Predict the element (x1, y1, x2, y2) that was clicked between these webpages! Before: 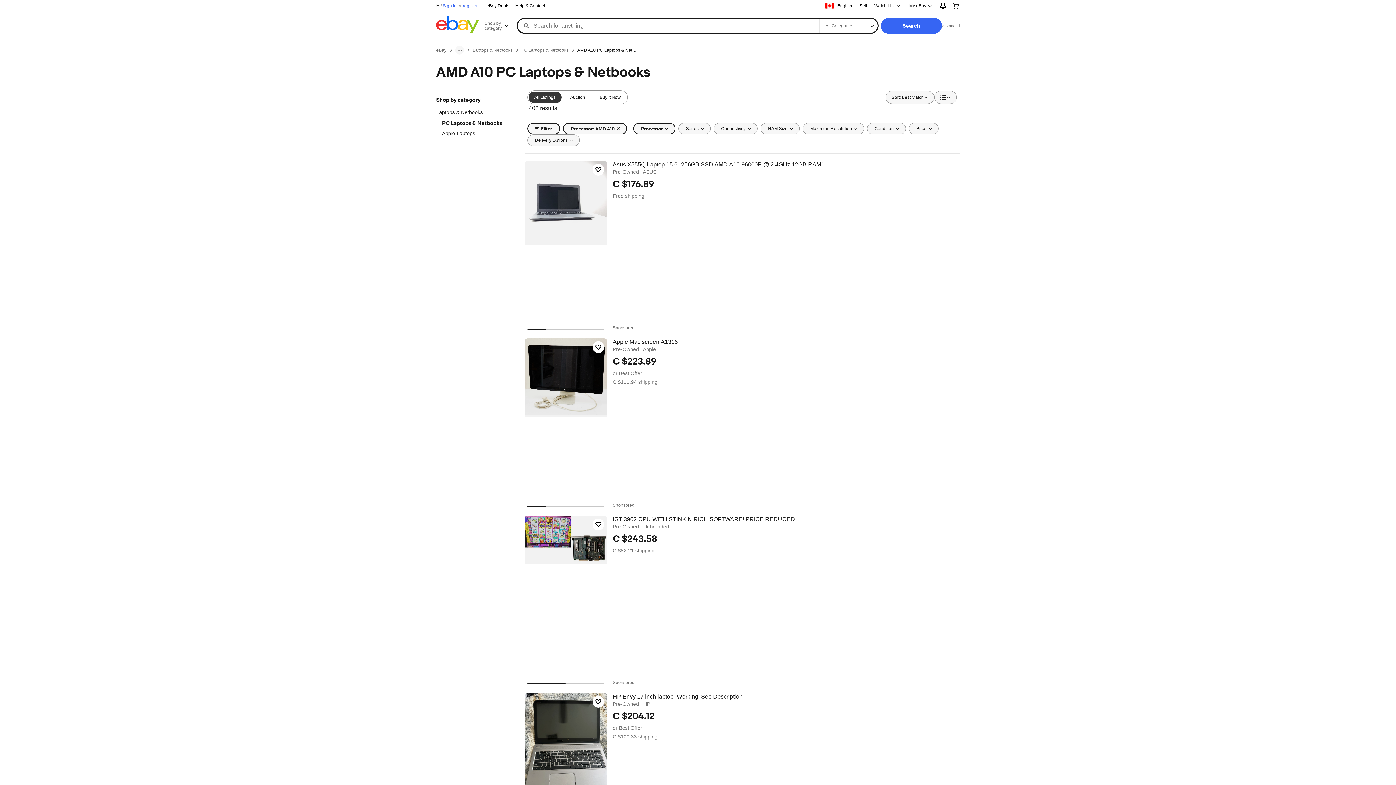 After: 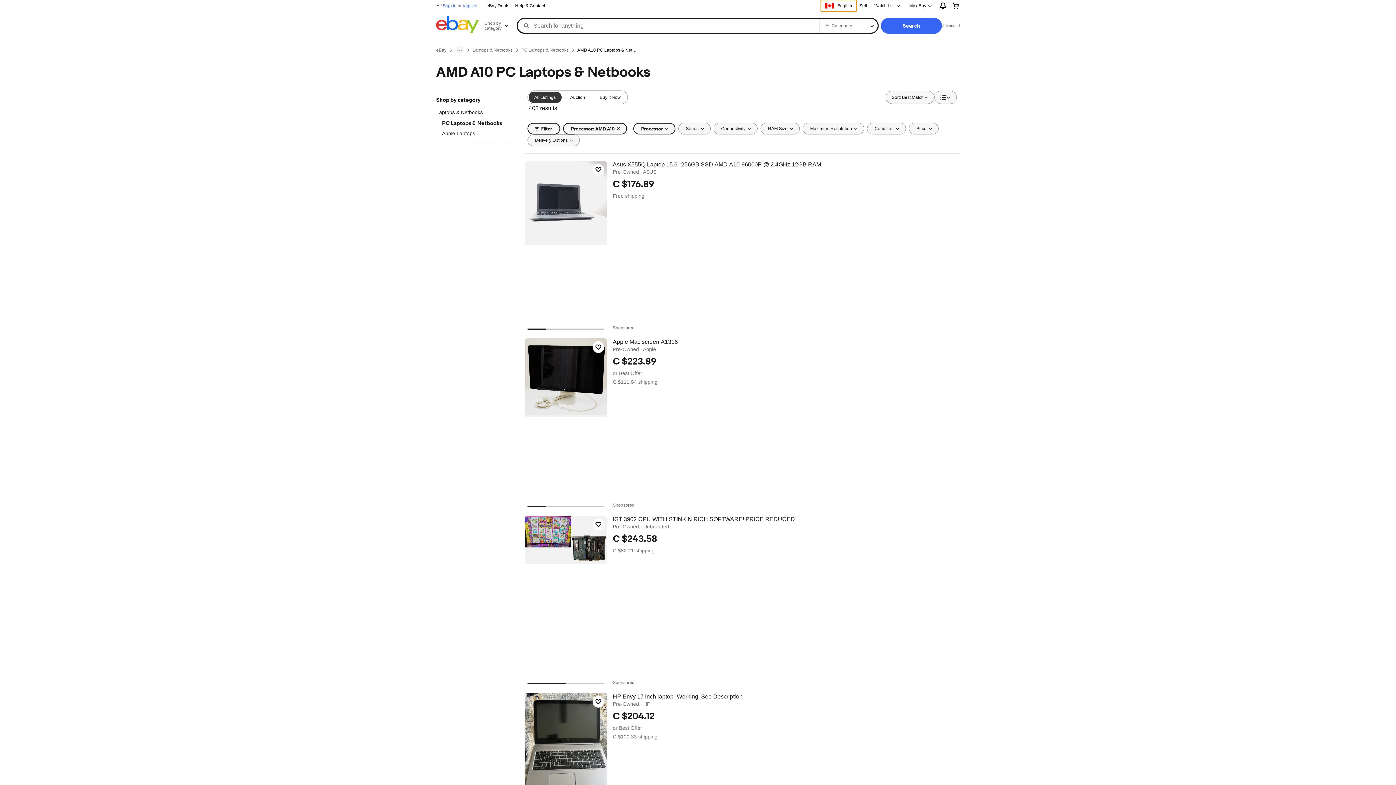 Action: bbox: (821, 0, 856, 11) label: Select Language. Current:
English